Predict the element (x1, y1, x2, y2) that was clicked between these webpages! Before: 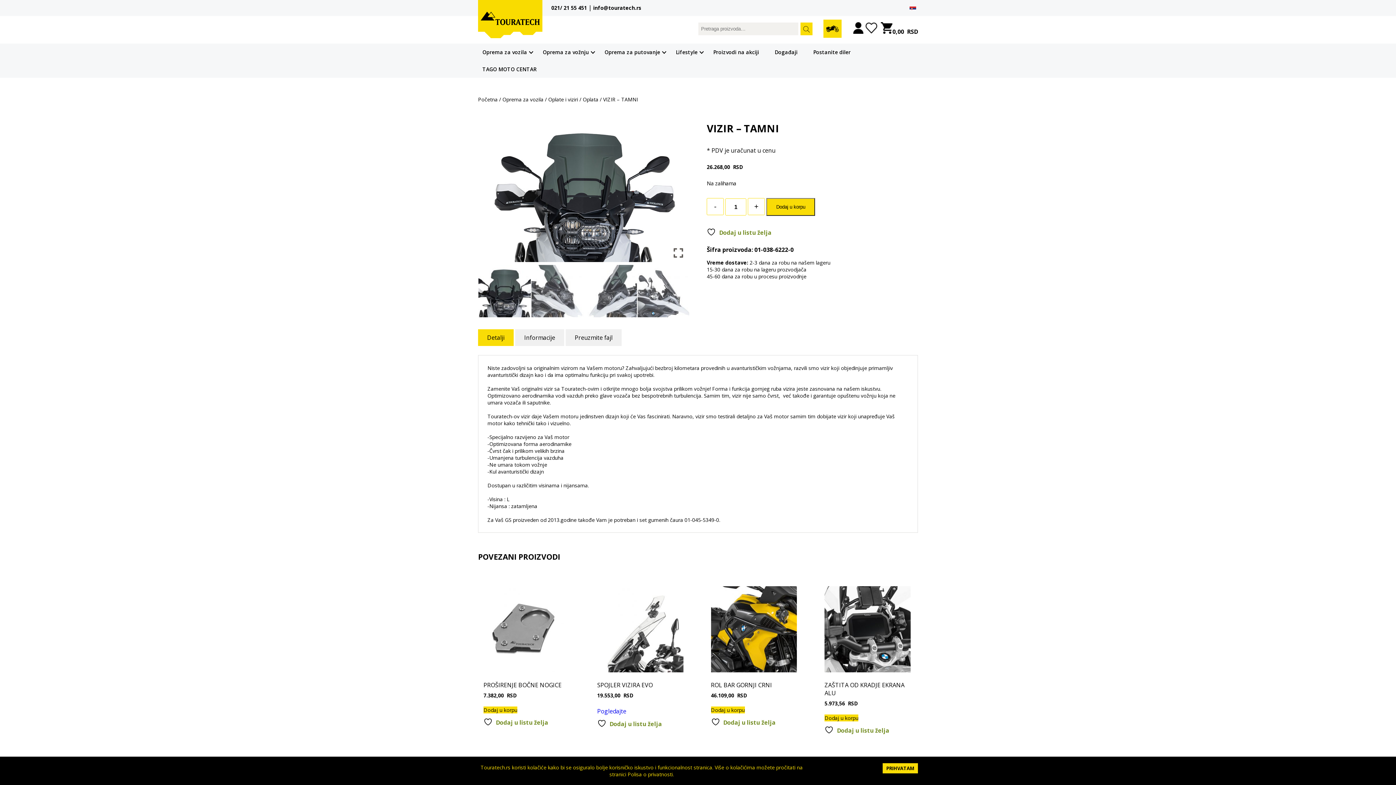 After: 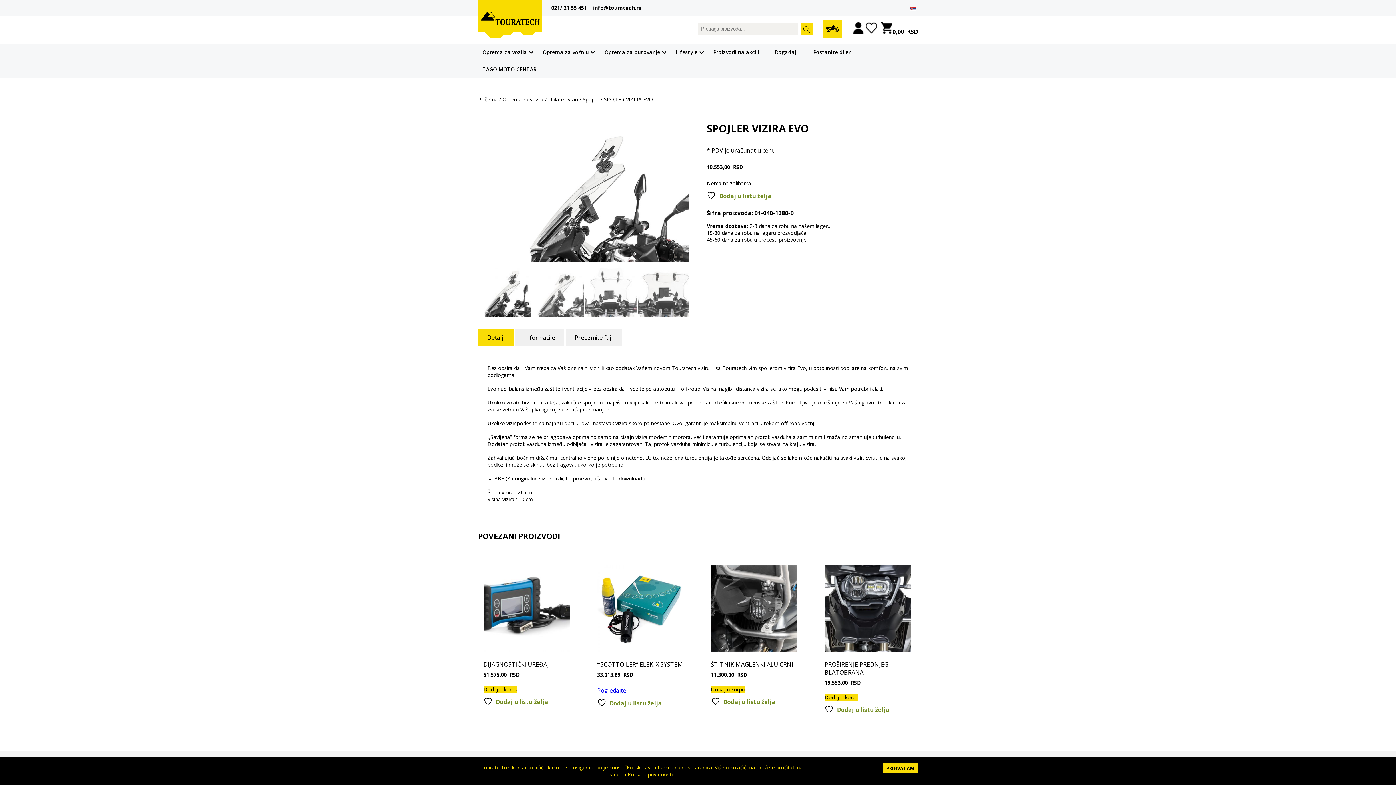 Action: bbox: (597, 586, 683, 699) label: SPOJLER VIZIRA EVO
19.553,00  RSD